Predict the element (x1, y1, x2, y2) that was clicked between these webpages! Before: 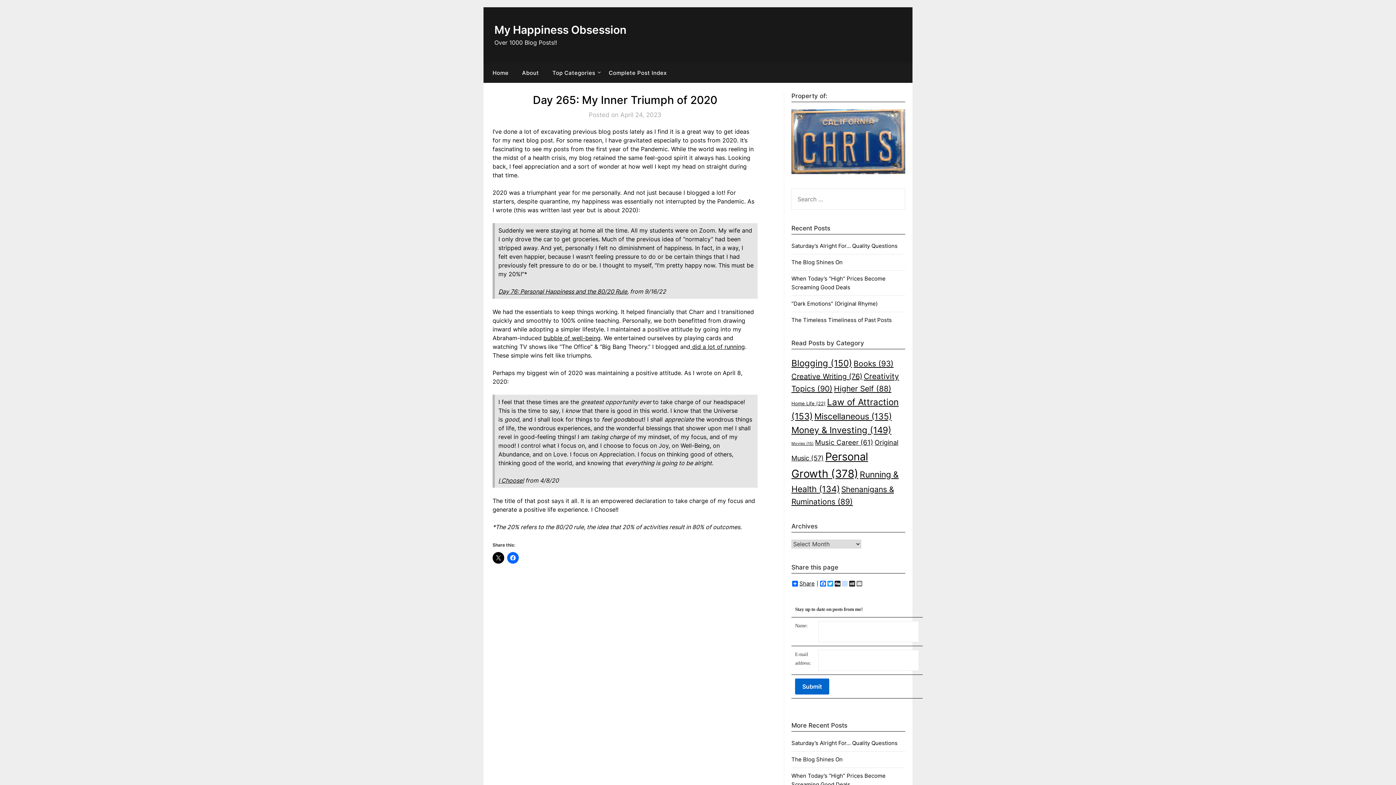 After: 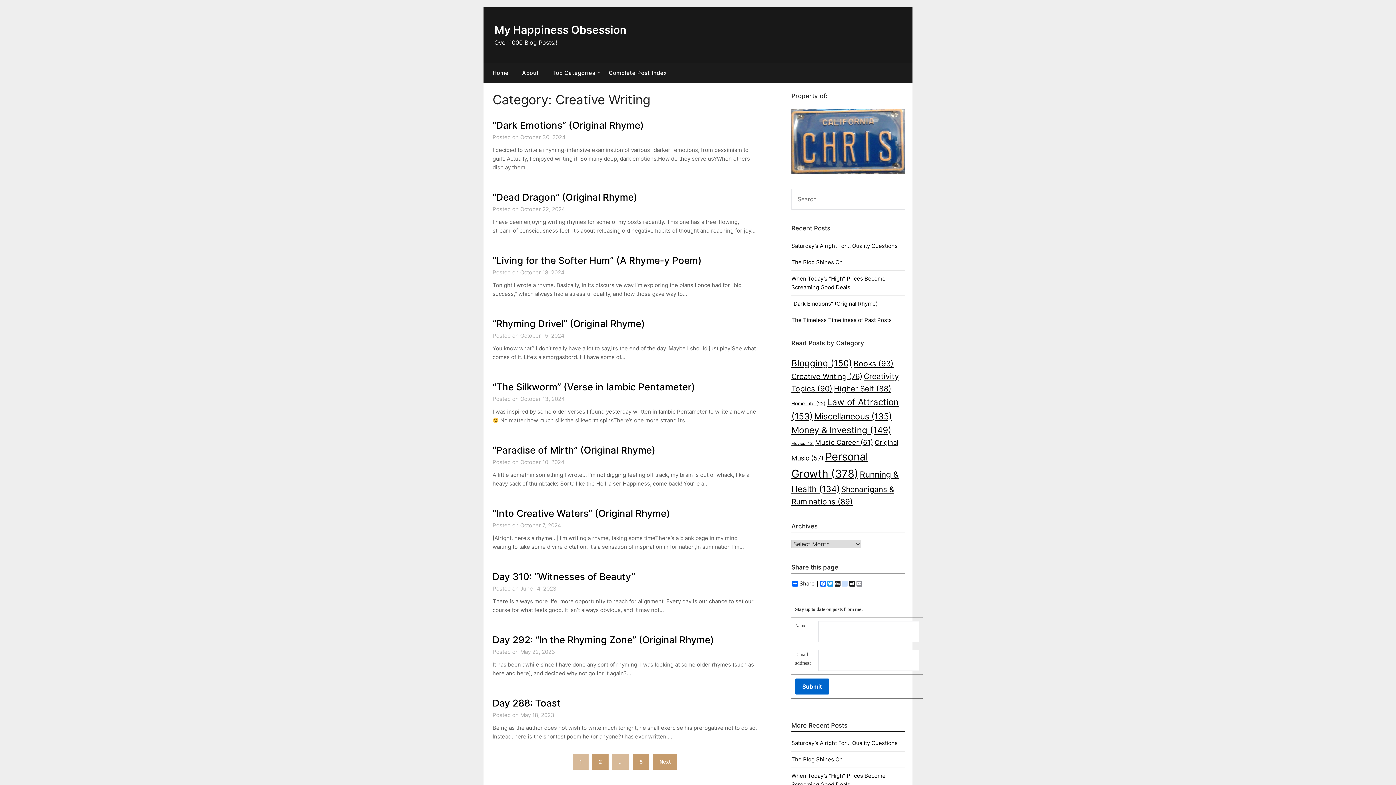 Action: bbox: (791, 372, 862, 381) label: Creative Writing (76 items)